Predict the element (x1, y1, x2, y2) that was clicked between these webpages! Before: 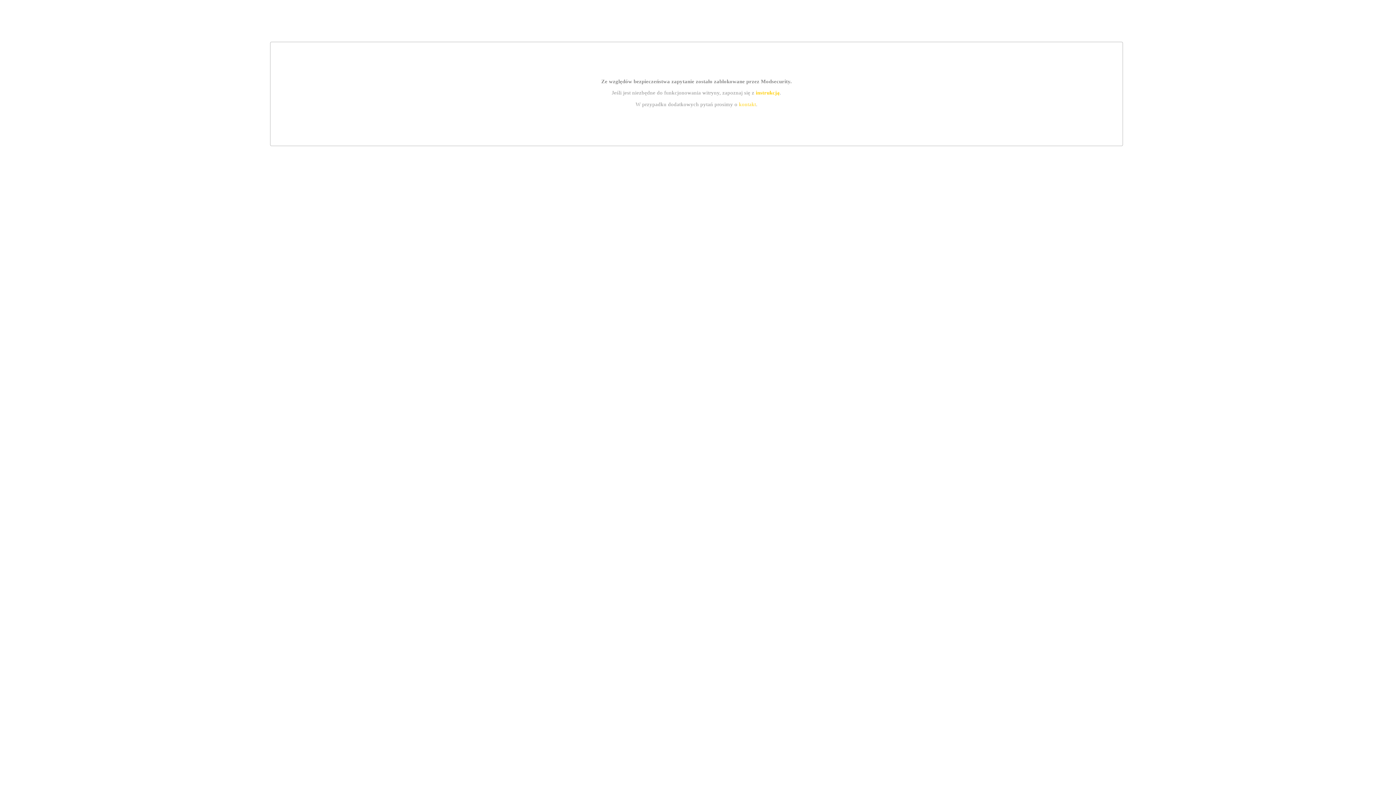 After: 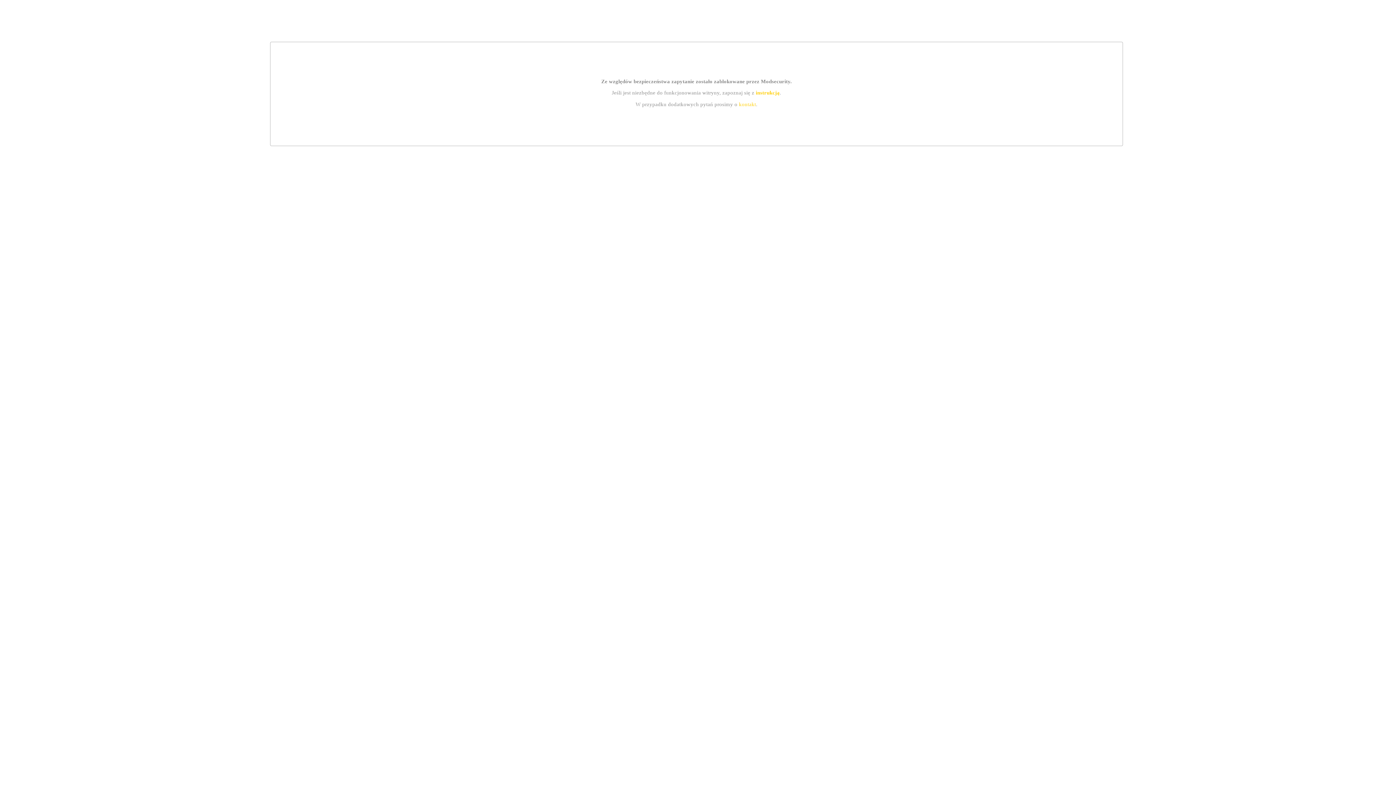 Action: label: instrukcją bbox: (755, 89, 779, 95)